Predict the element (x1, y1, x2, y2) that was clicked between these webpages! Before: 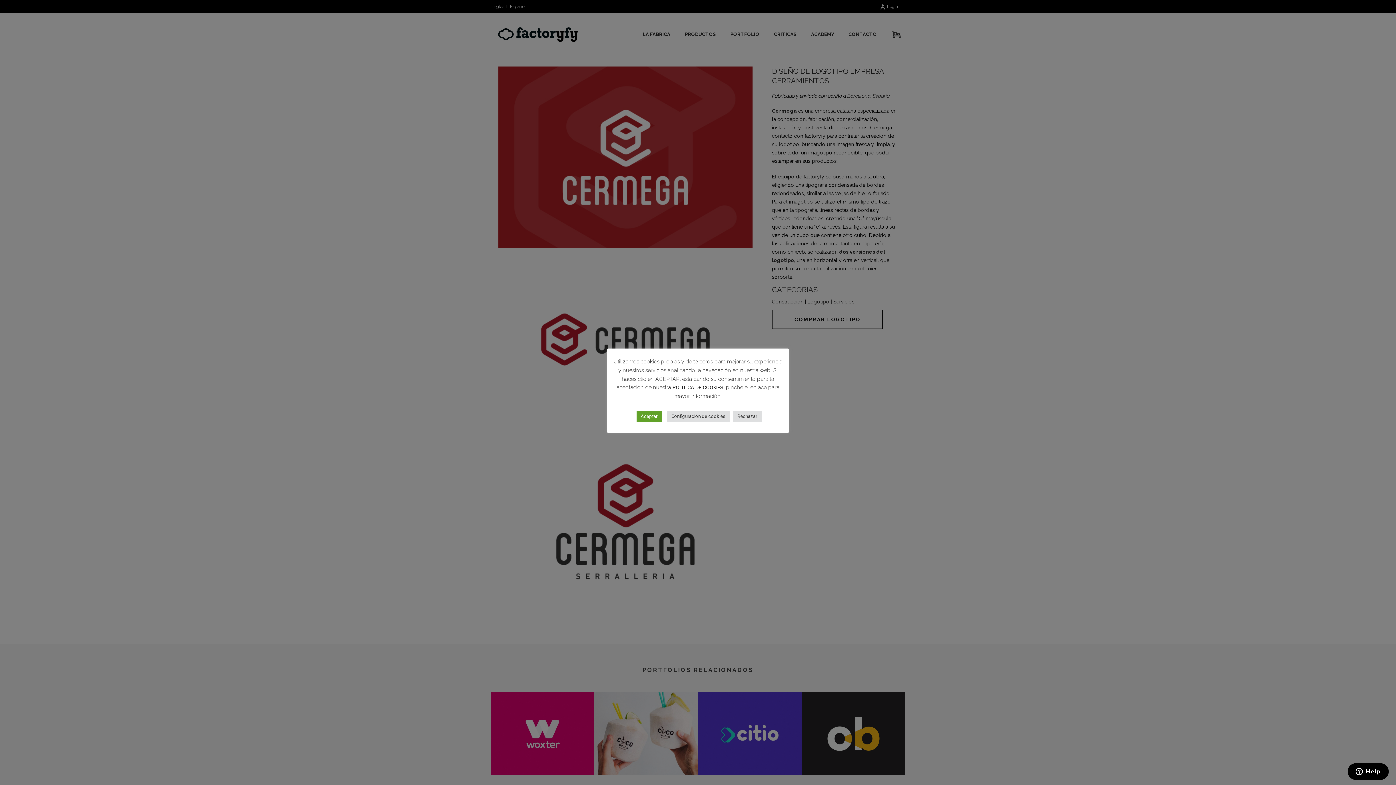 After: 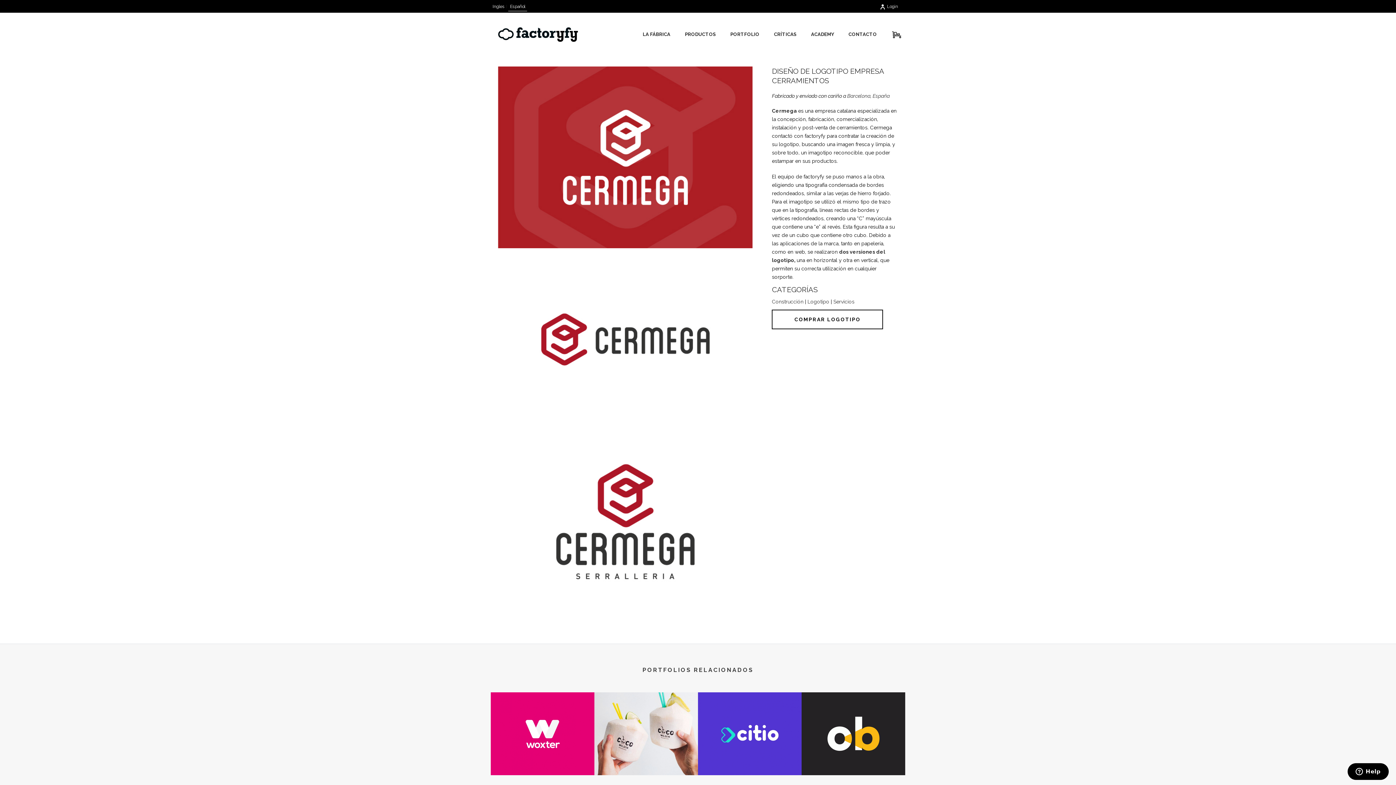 Action: bbox: (636, 411, 662, 422) label: Aceptar